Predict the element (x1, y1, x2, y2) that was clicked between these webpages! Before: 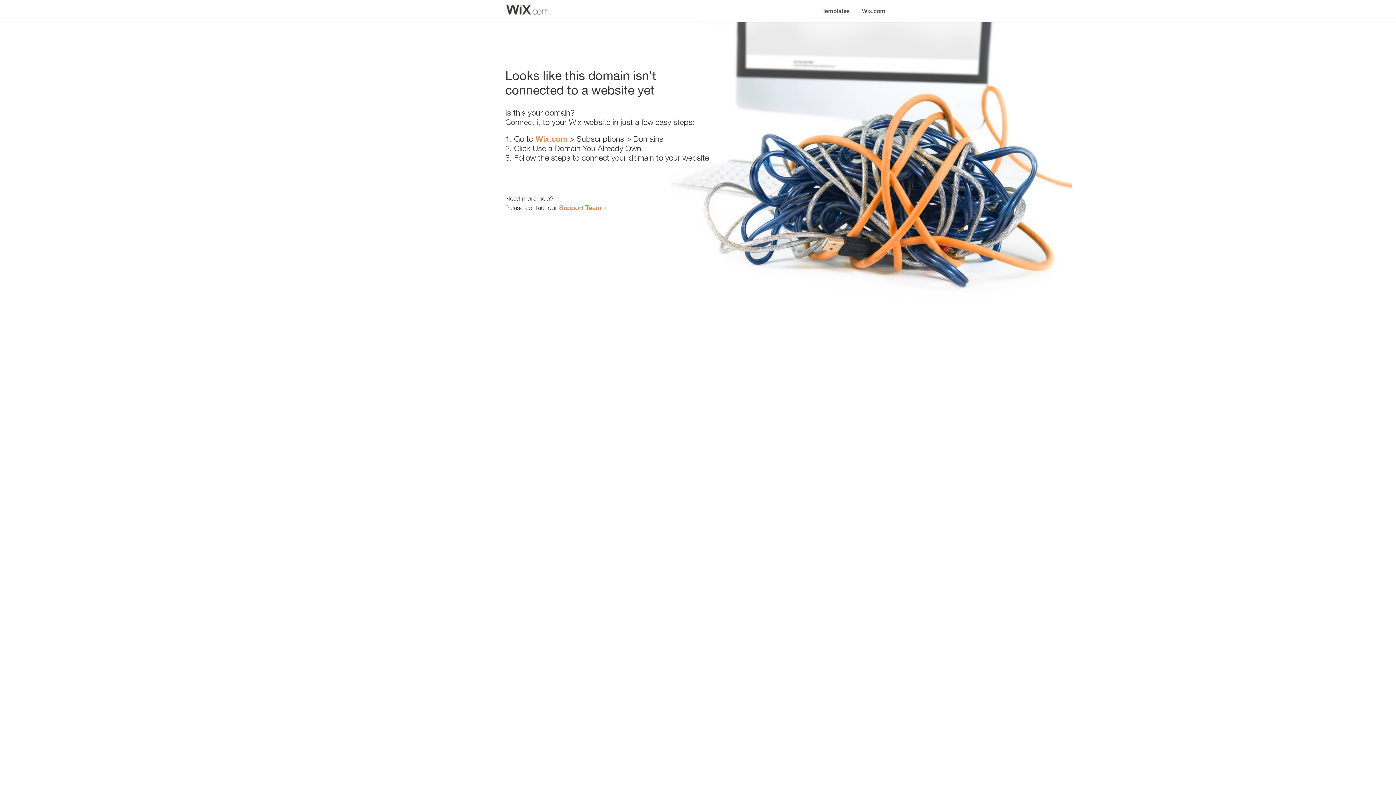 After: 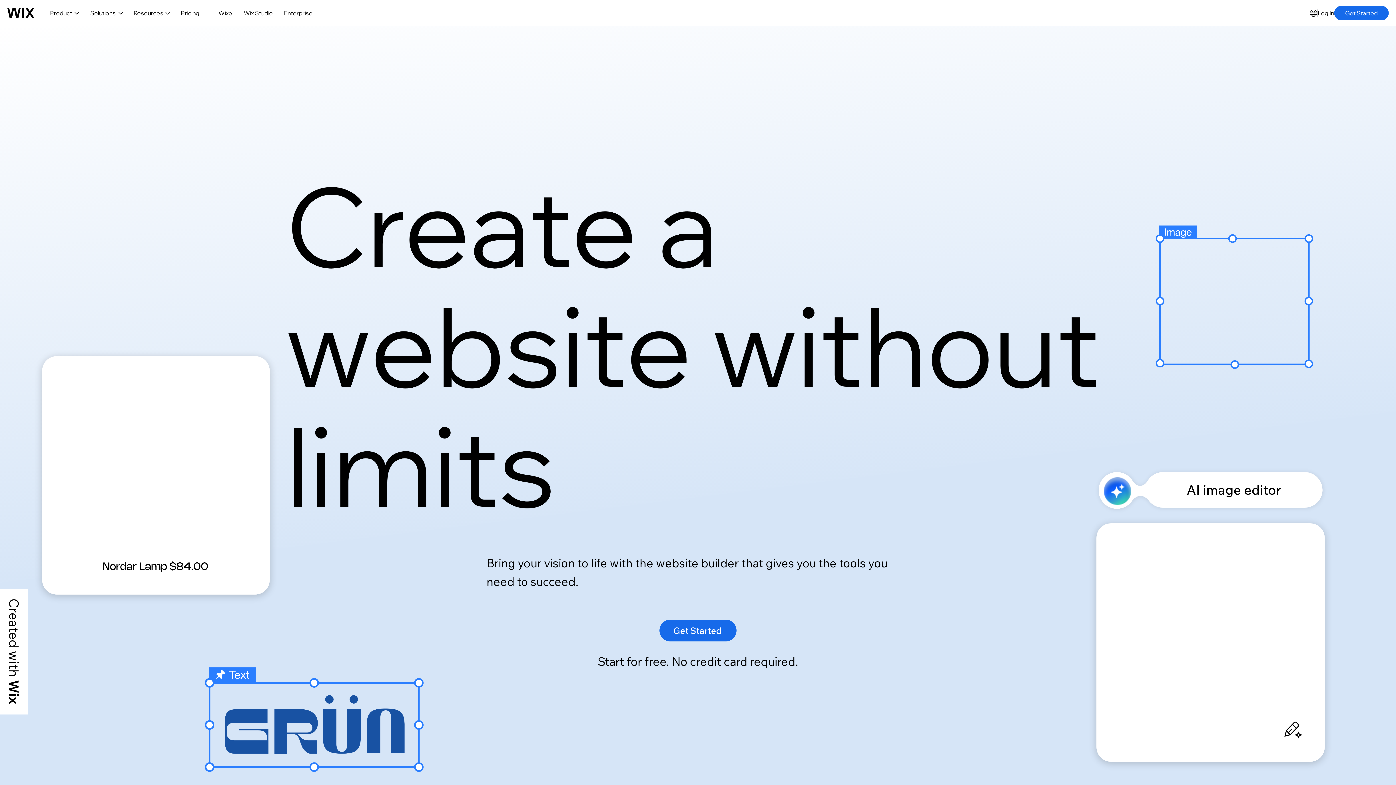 Action: label: Wix.com bbox: (535, 134, 567, 143)